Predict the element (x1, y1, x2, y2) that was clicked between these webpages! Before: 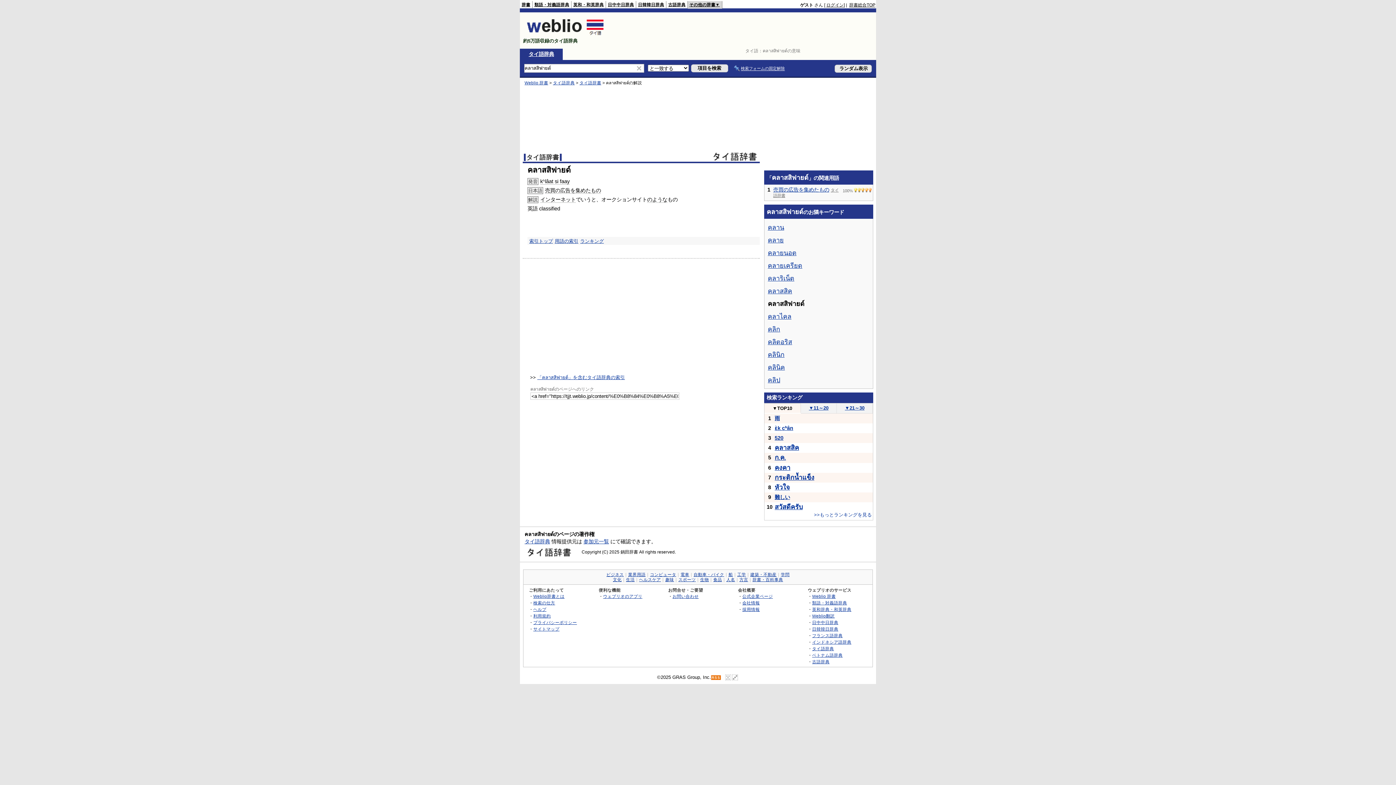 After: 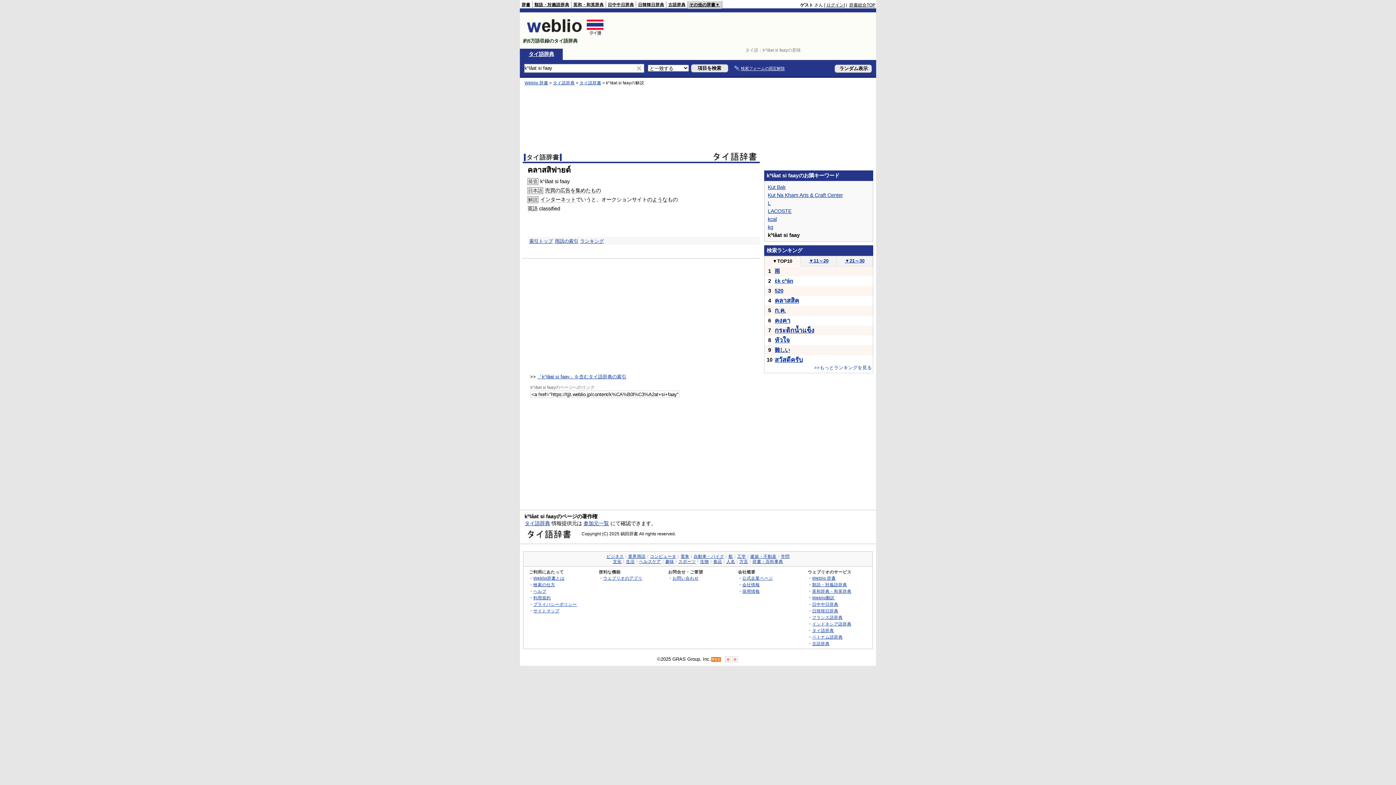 Action: label: kʰlâat si faay bbox: (540, 178, 569, 184)